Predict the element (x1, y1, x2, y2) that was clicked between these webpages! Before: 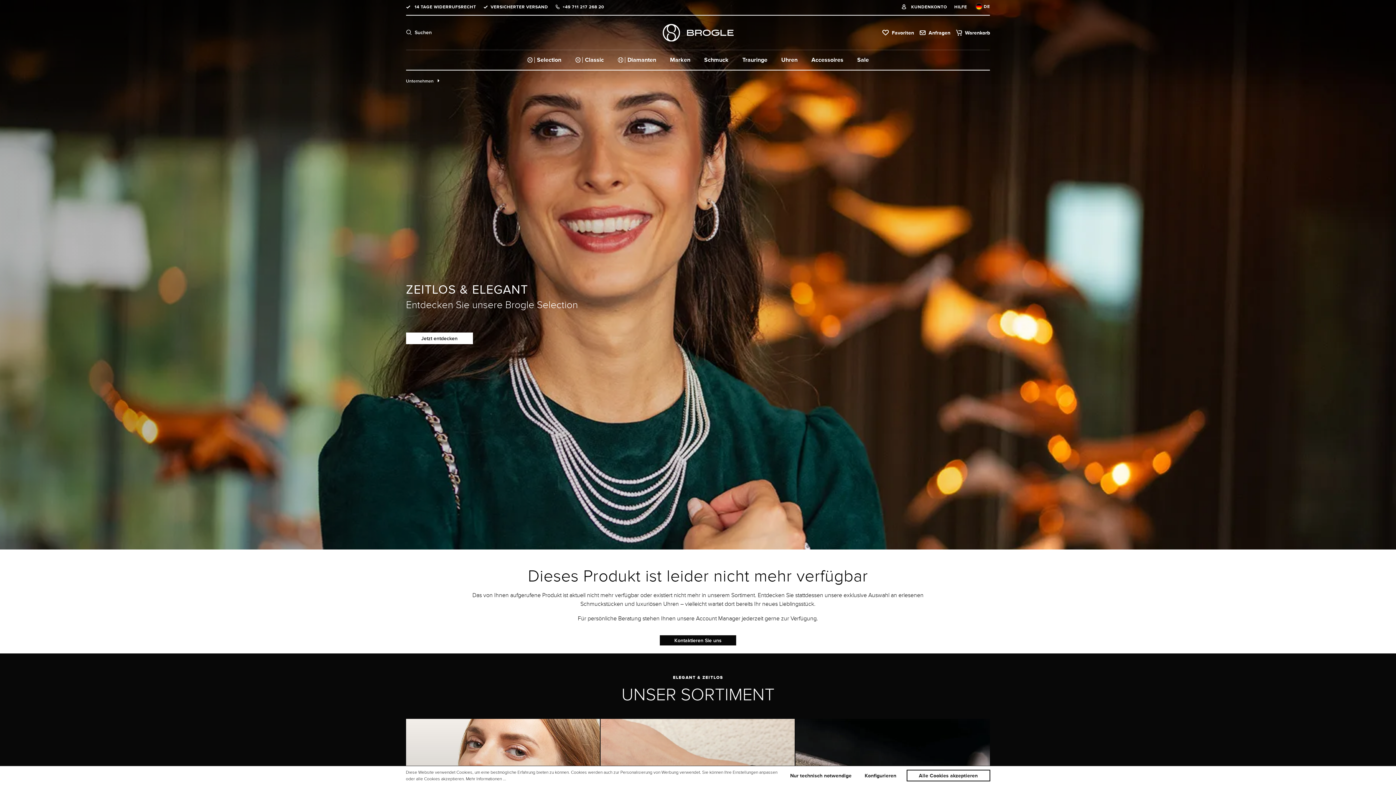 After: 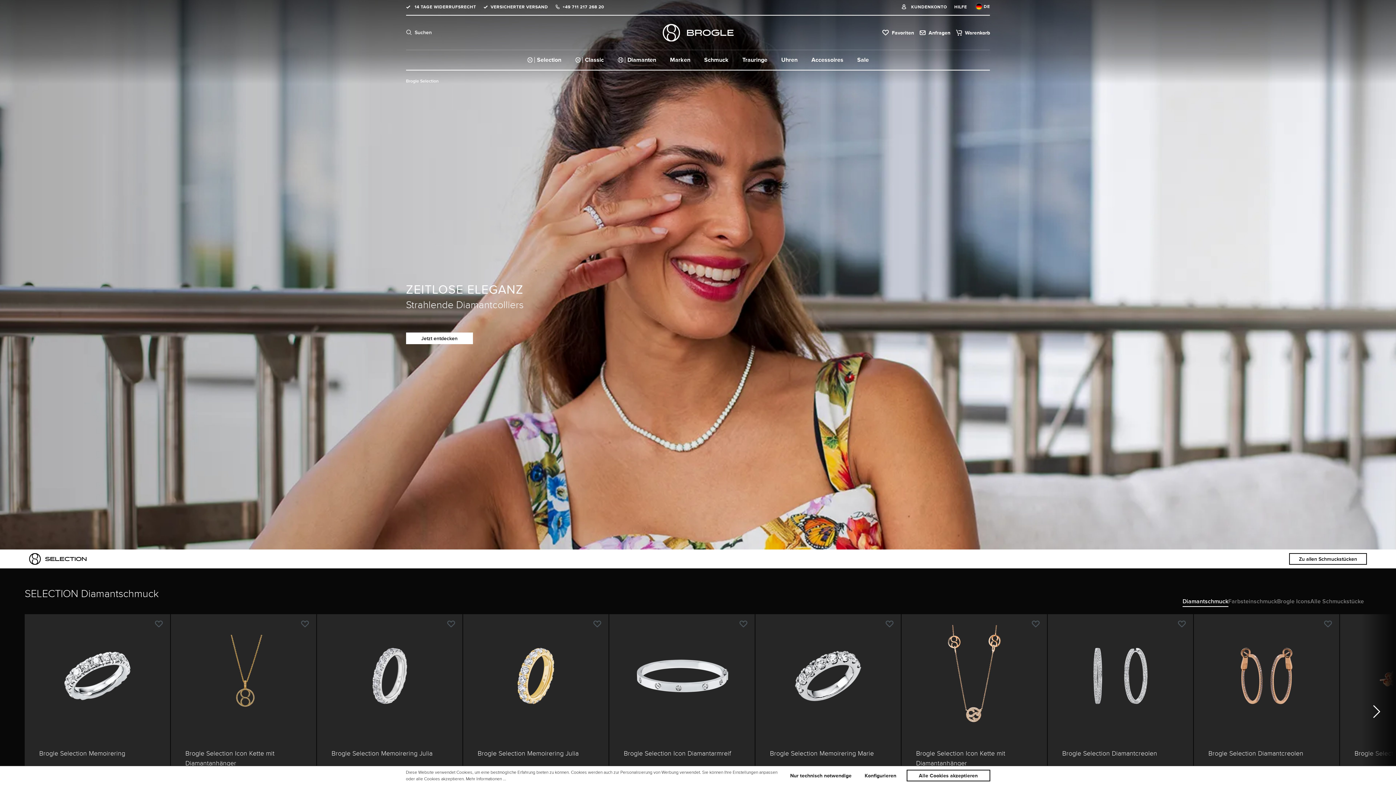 Action: bbox: (406, 332, 473, 344) label: Jetzt entdecken